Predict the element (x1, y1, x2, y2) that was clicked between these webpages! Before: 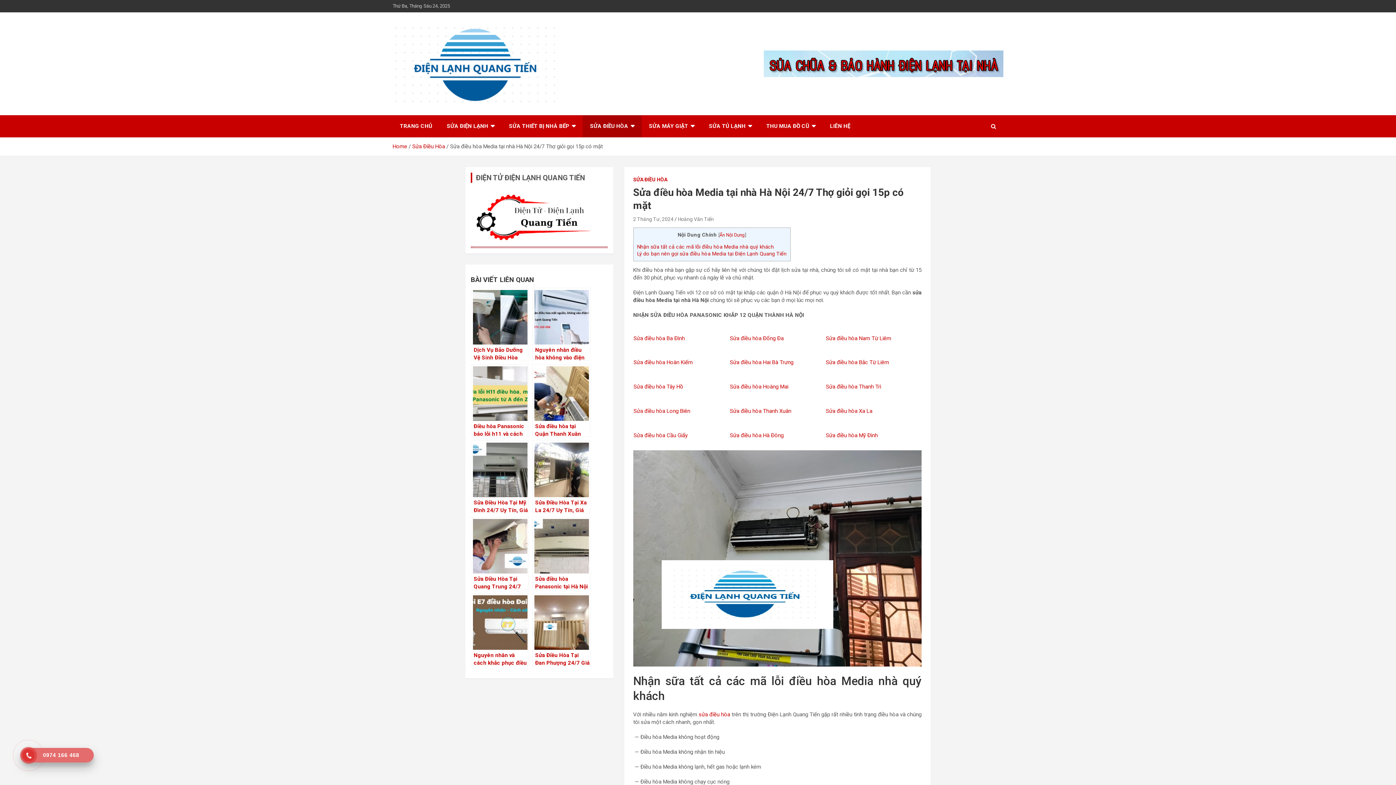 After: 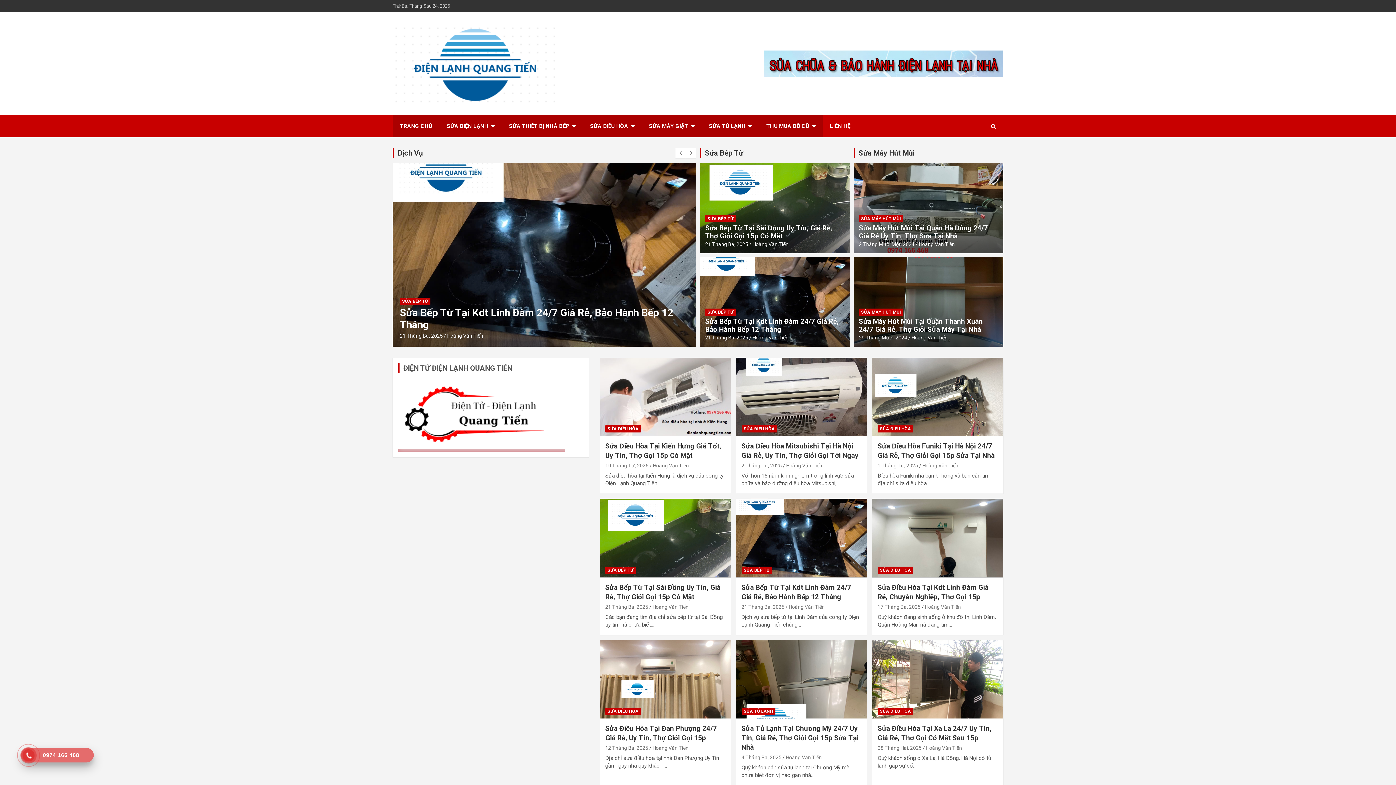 Action: label: THU MUA ĐỒ CŨ bbox: (759, 115, 822, 137)